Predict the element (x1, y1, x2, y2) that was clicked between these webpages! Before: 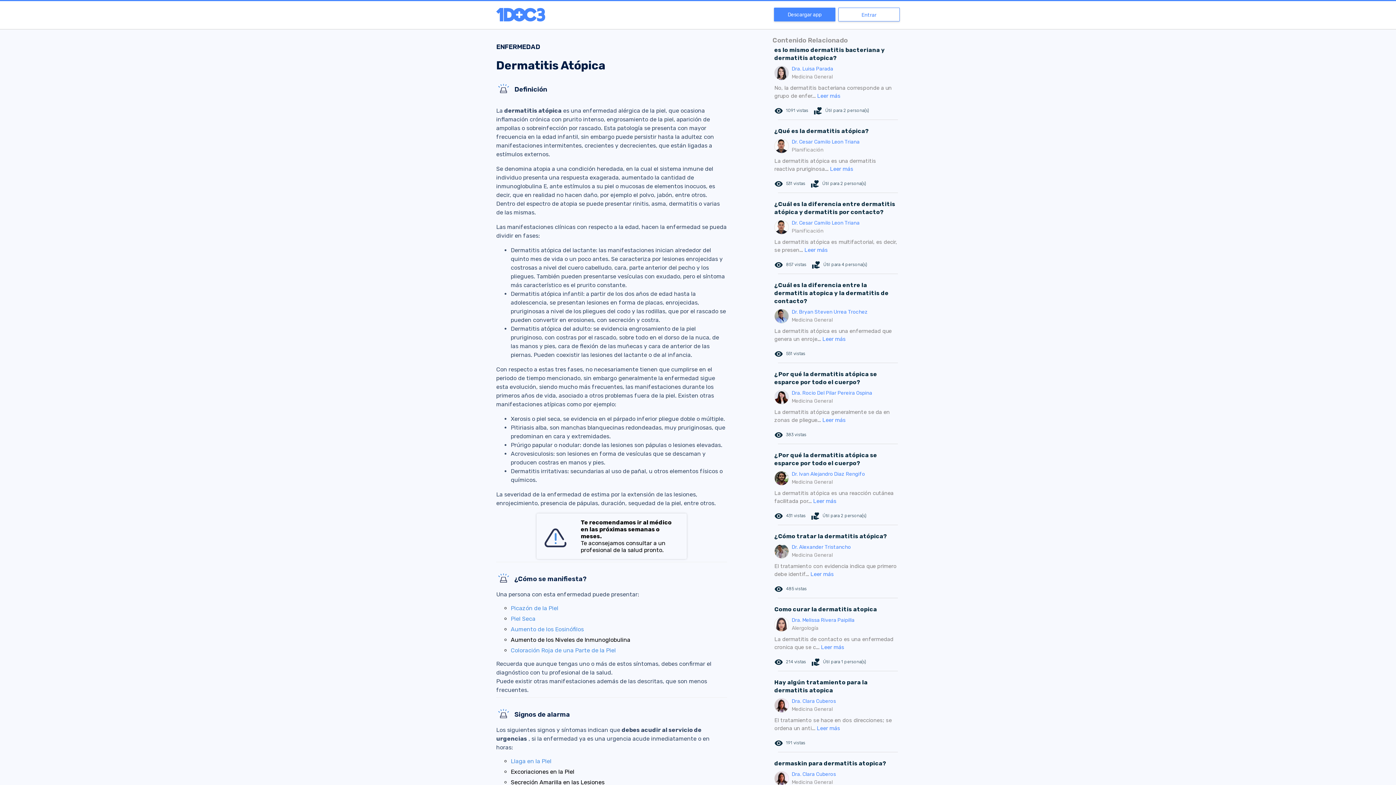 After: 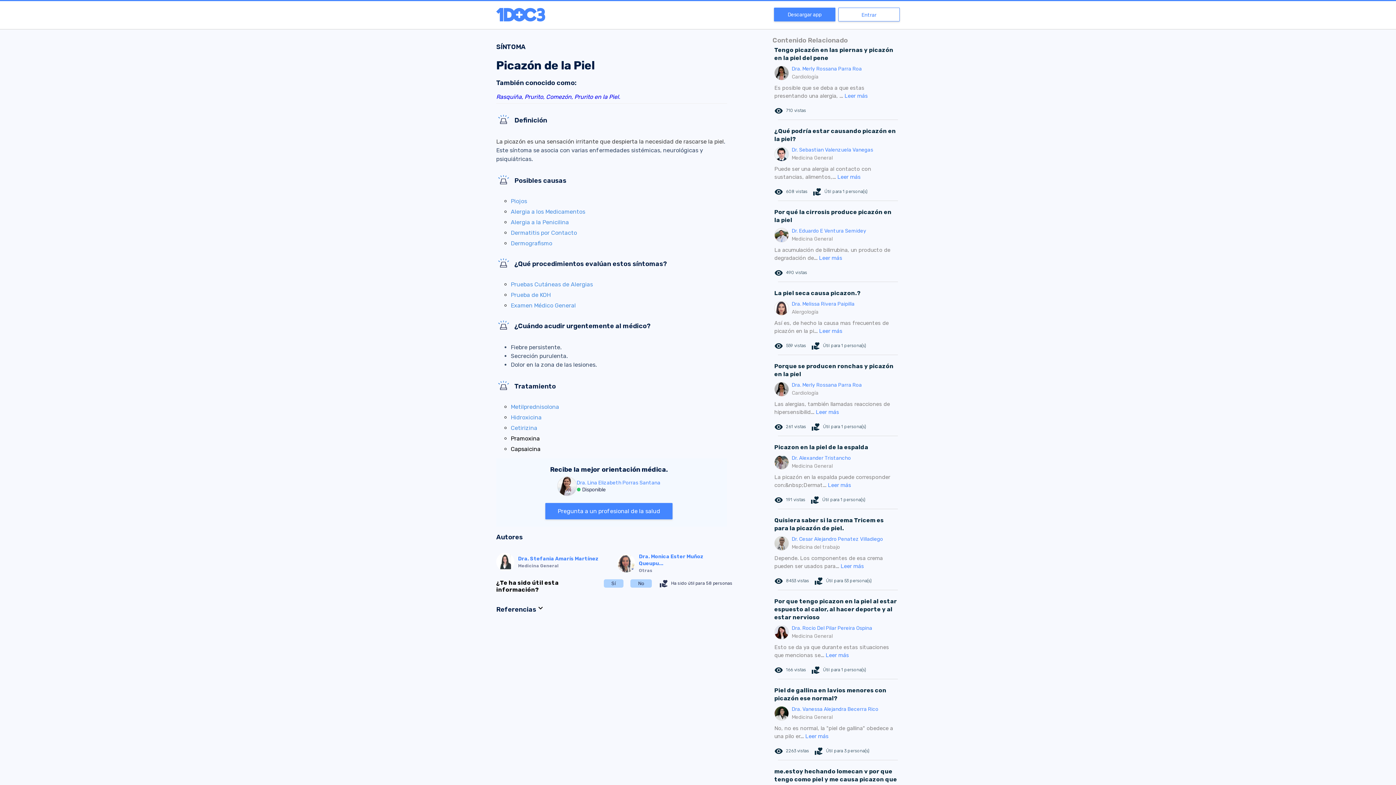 Action: bbox: (510, 605, 558, 612) label: Picazón de la Piel